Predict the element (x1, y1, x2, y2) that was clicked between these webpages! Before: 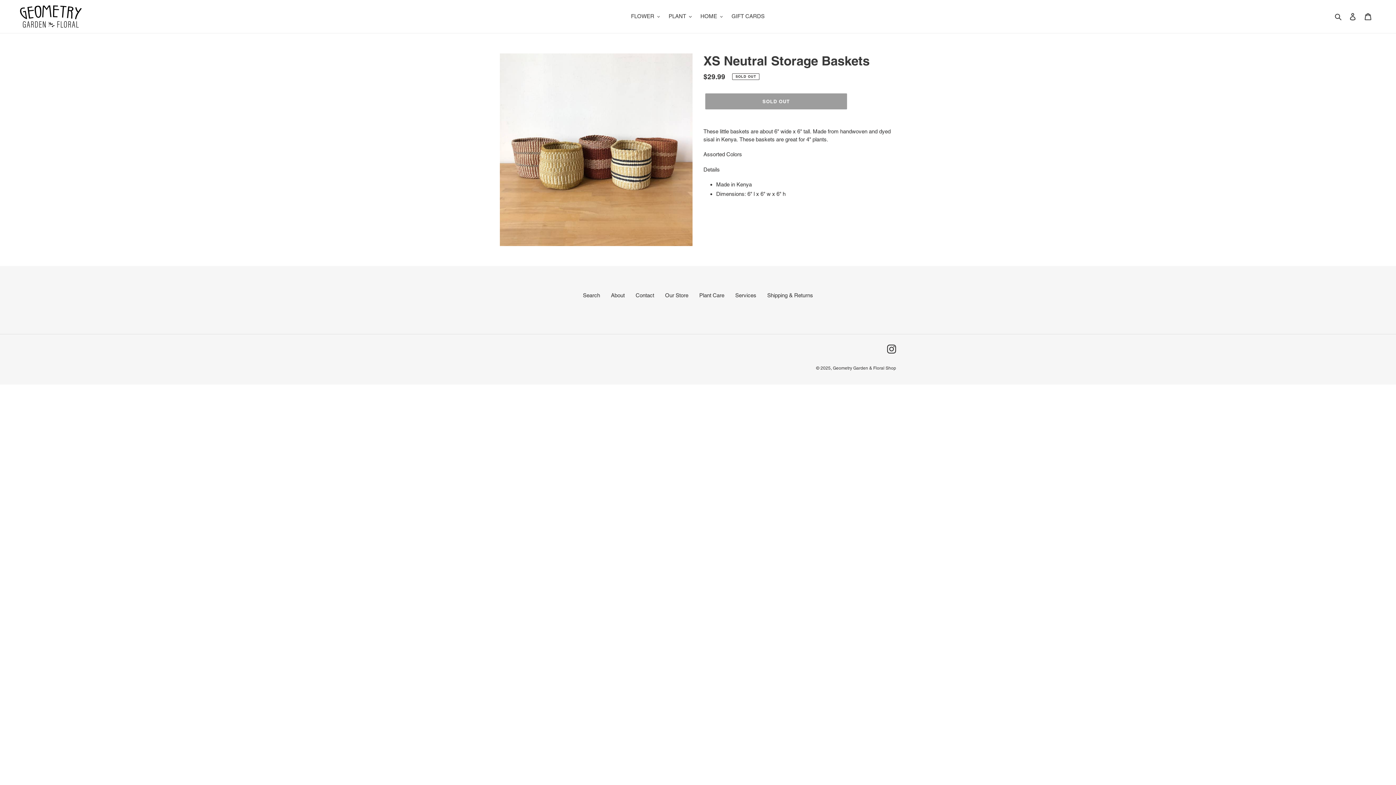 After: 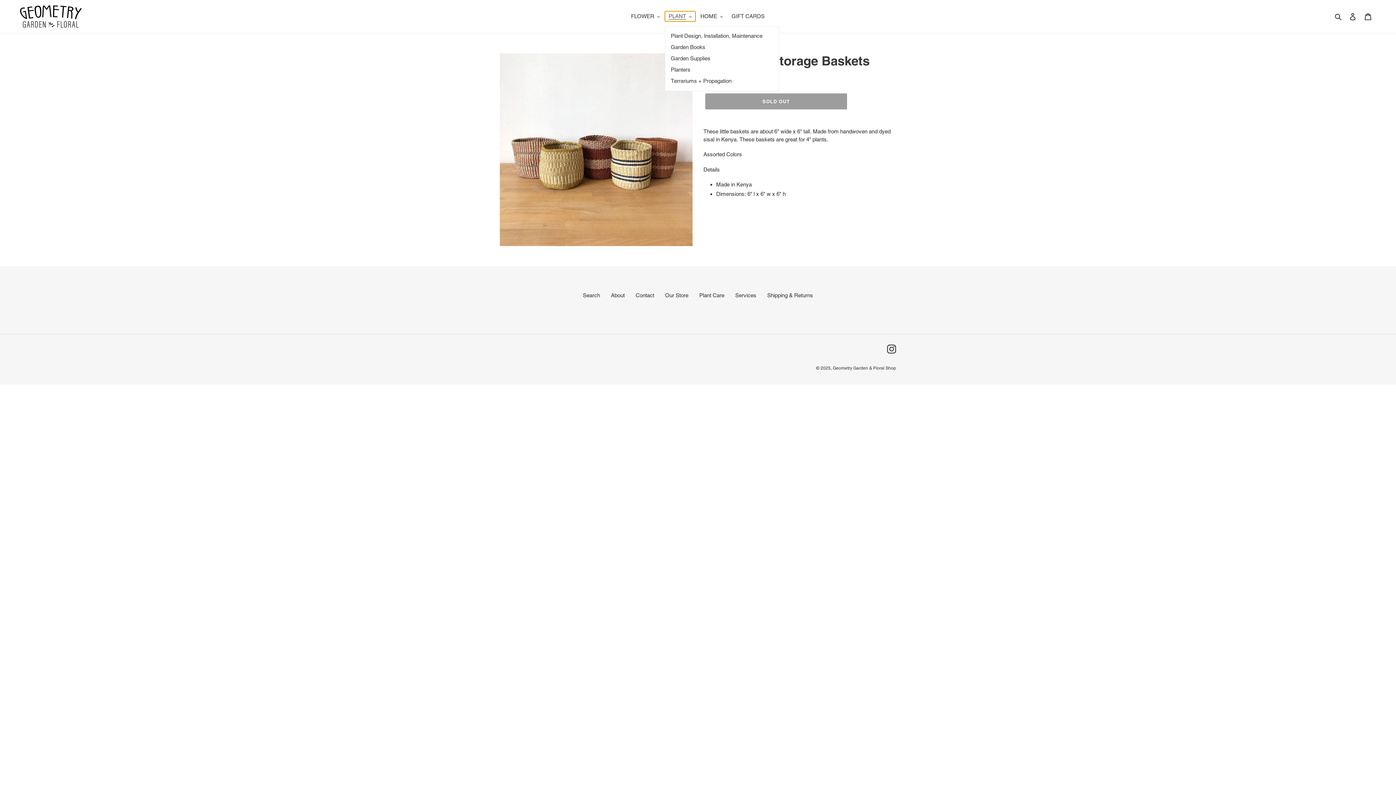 Action: bbox: (665, 11, 695, 21) label: PLANT